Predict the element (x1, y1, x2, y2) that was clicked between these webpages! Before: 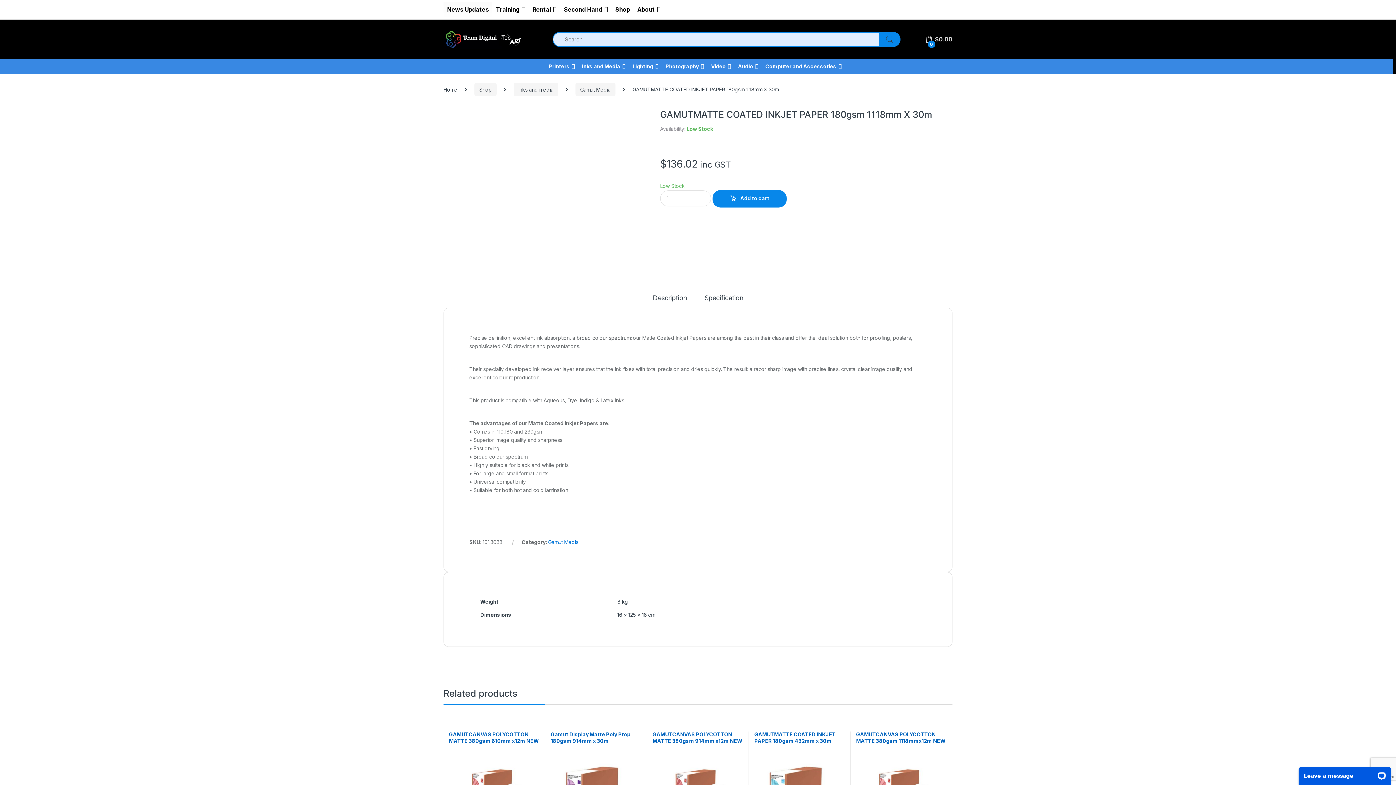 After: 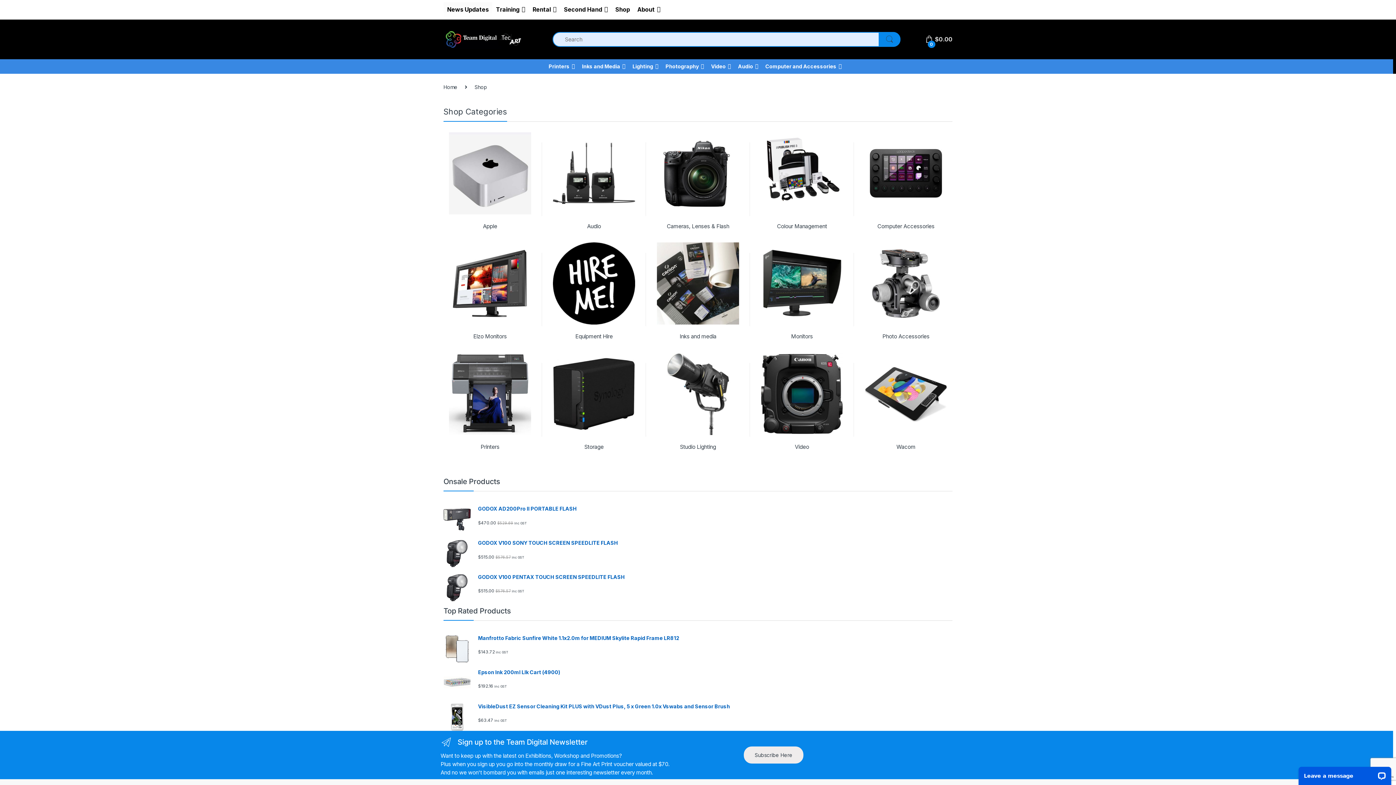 Action: label: Shop bbox: (611, 2, 633, 16)